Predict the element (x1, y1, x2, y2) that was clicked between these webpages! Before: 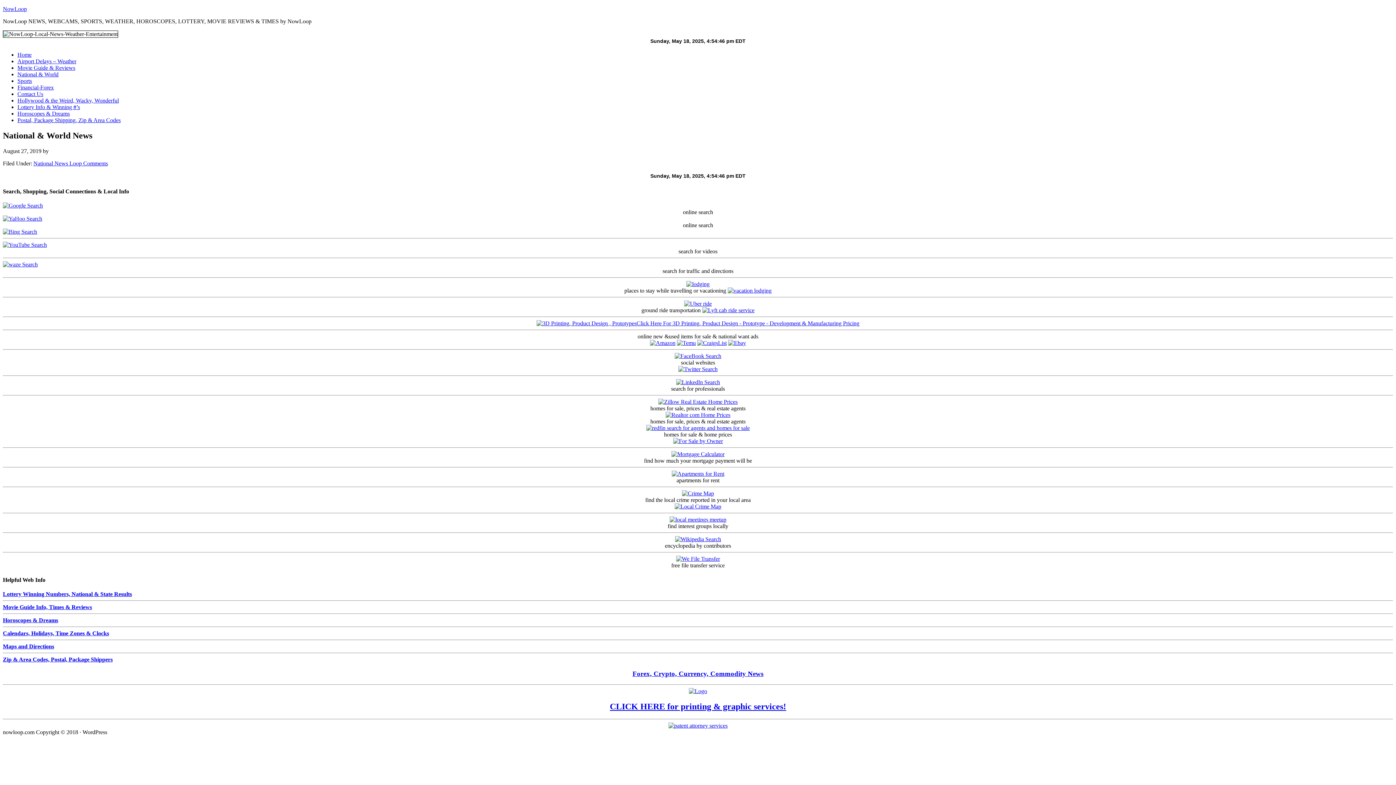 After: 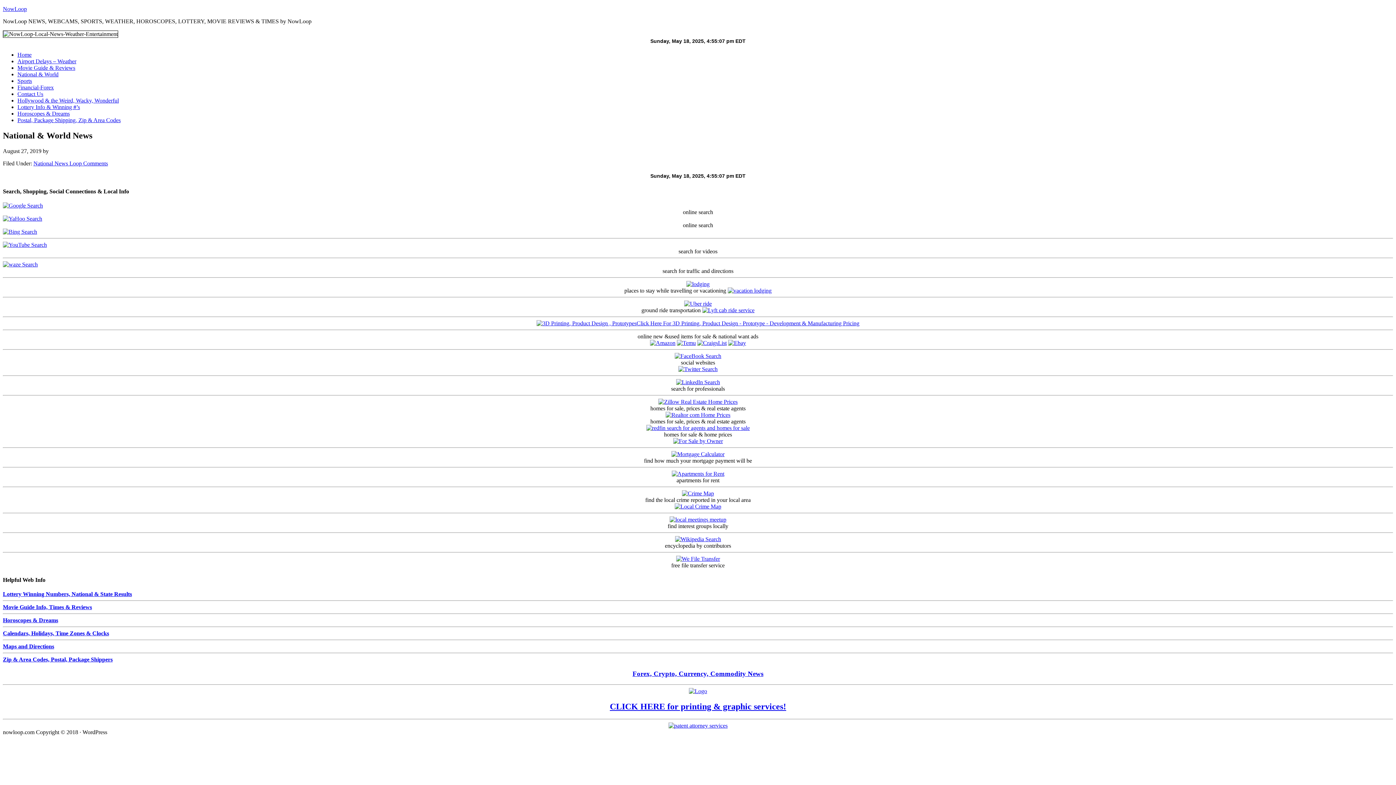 Action: bbox: (686, 281, 709, 287)